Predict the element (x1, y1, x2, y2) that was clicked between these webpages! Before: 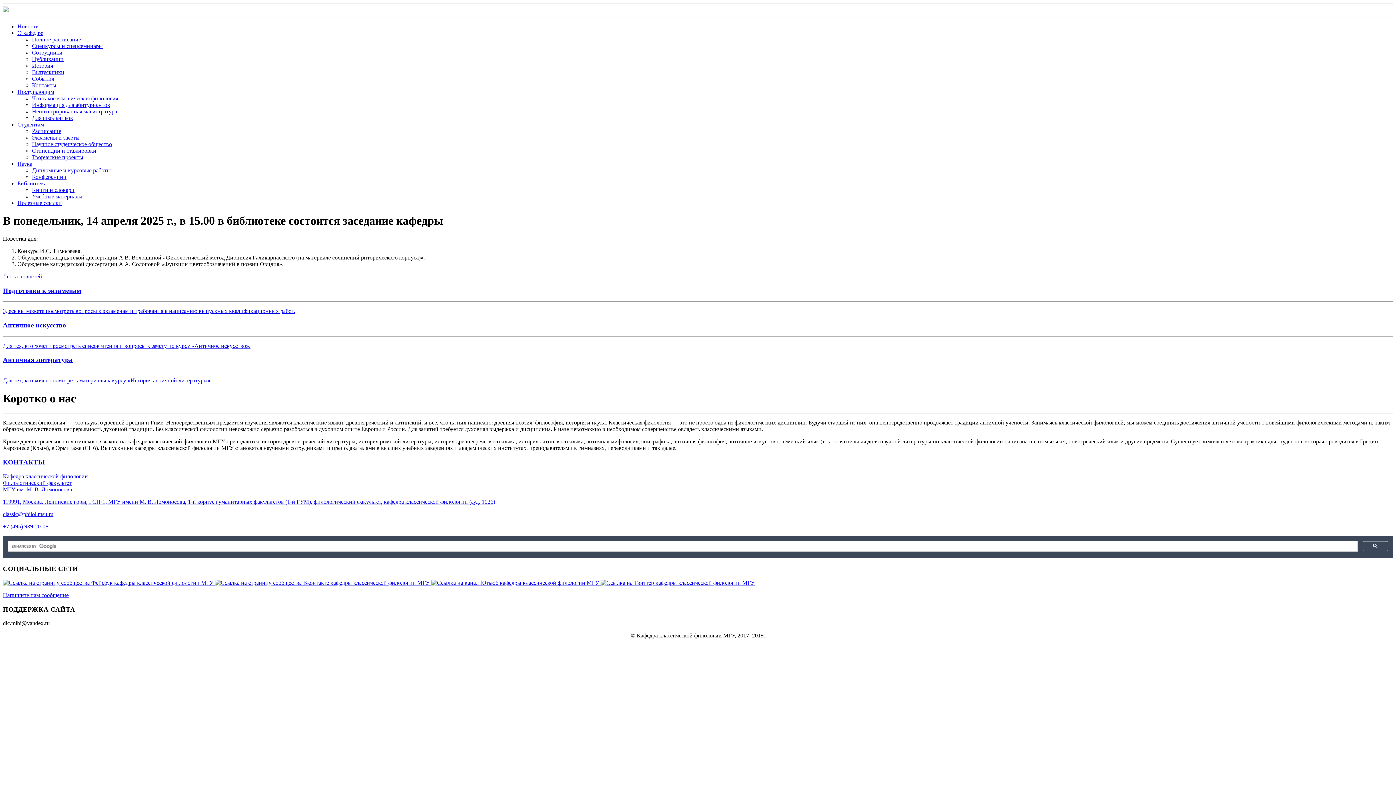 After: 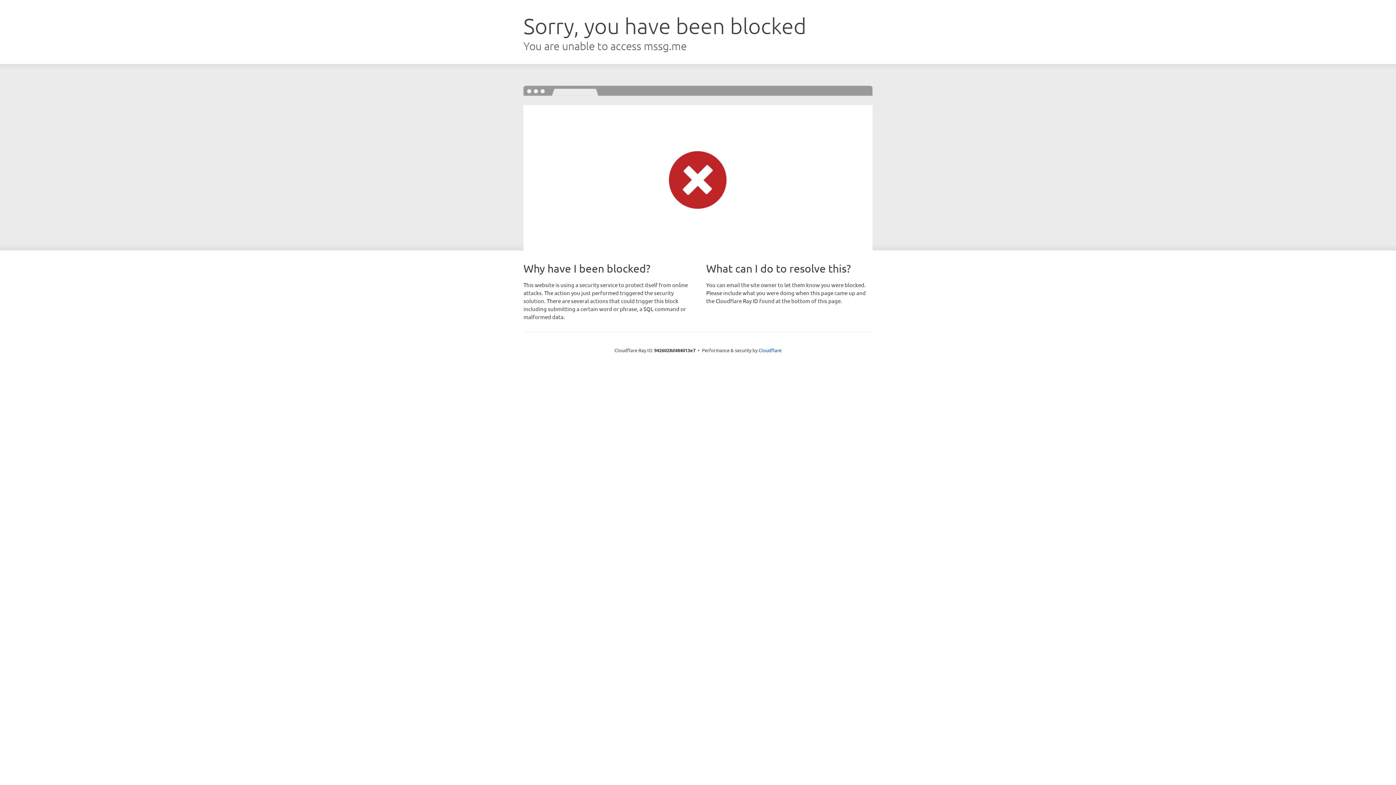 Action: label: КОНТАКТЫ

Кафедра классической филологии
Филологический факультет
МГУ им. М. В. Ломоносова

119991, Москва, Ленинские горы, ГСП-1, МГУ имени М. В. Ломоносова, 1-й корпус гуманитарных факультетов (1-й ГУМ), филологический факультет, кафедра классической филологии (ауд. 1026)

classic@philol.msu.ru

+7 (495) 939-20-06 bbox: (2, 458, 1393, 530)